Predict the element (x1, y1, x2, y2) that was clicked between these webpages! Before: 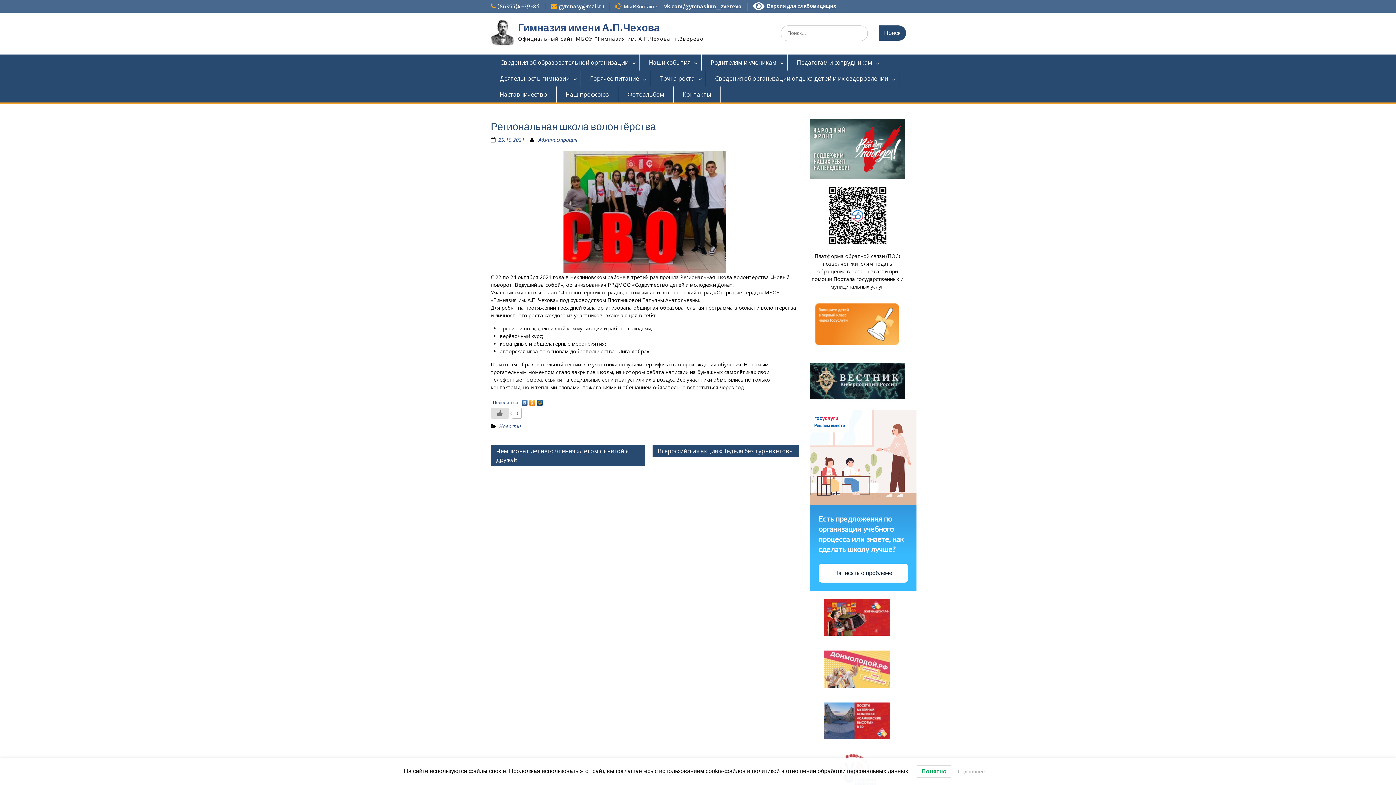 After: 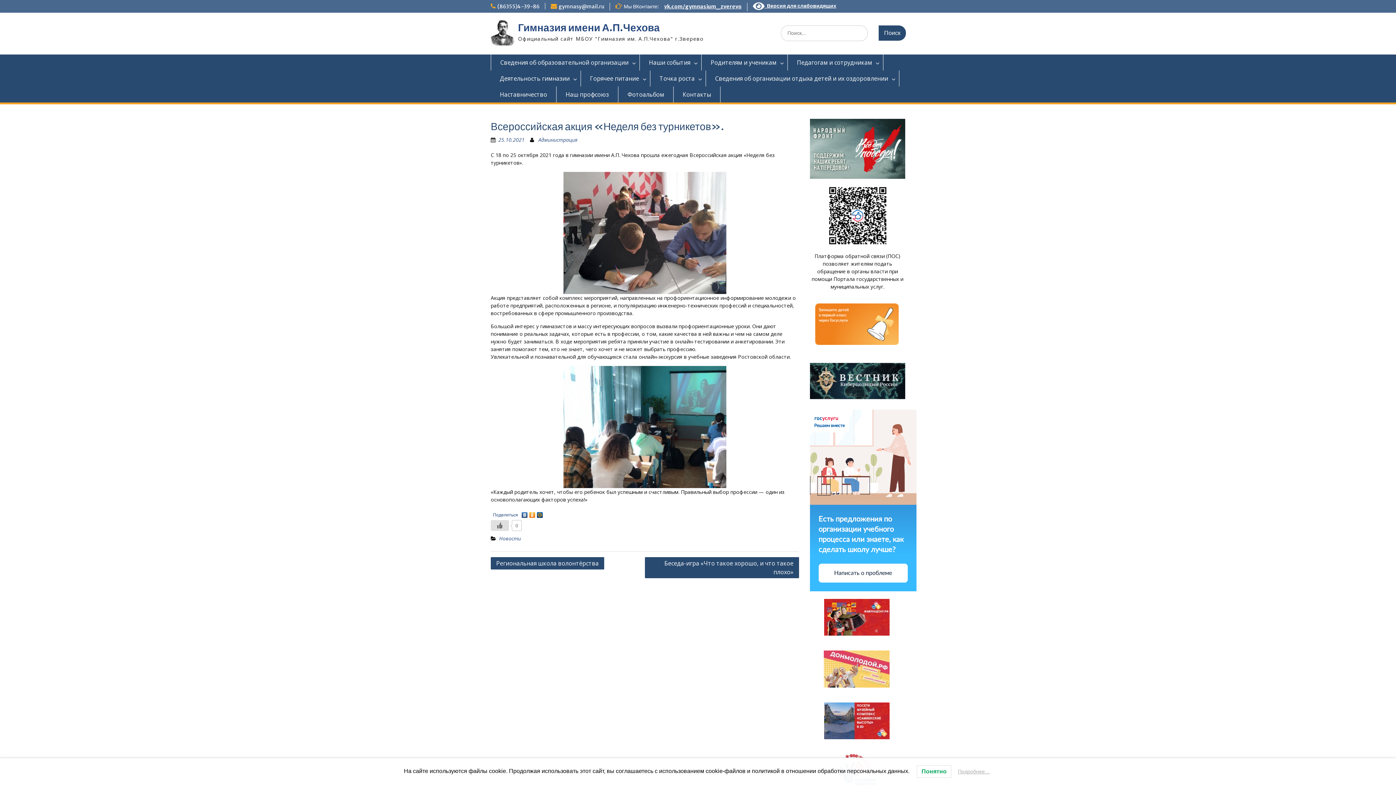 Action: label: Всероссийская акция «Неделя без турникетов». bbox: (652, 445, 799, 457)